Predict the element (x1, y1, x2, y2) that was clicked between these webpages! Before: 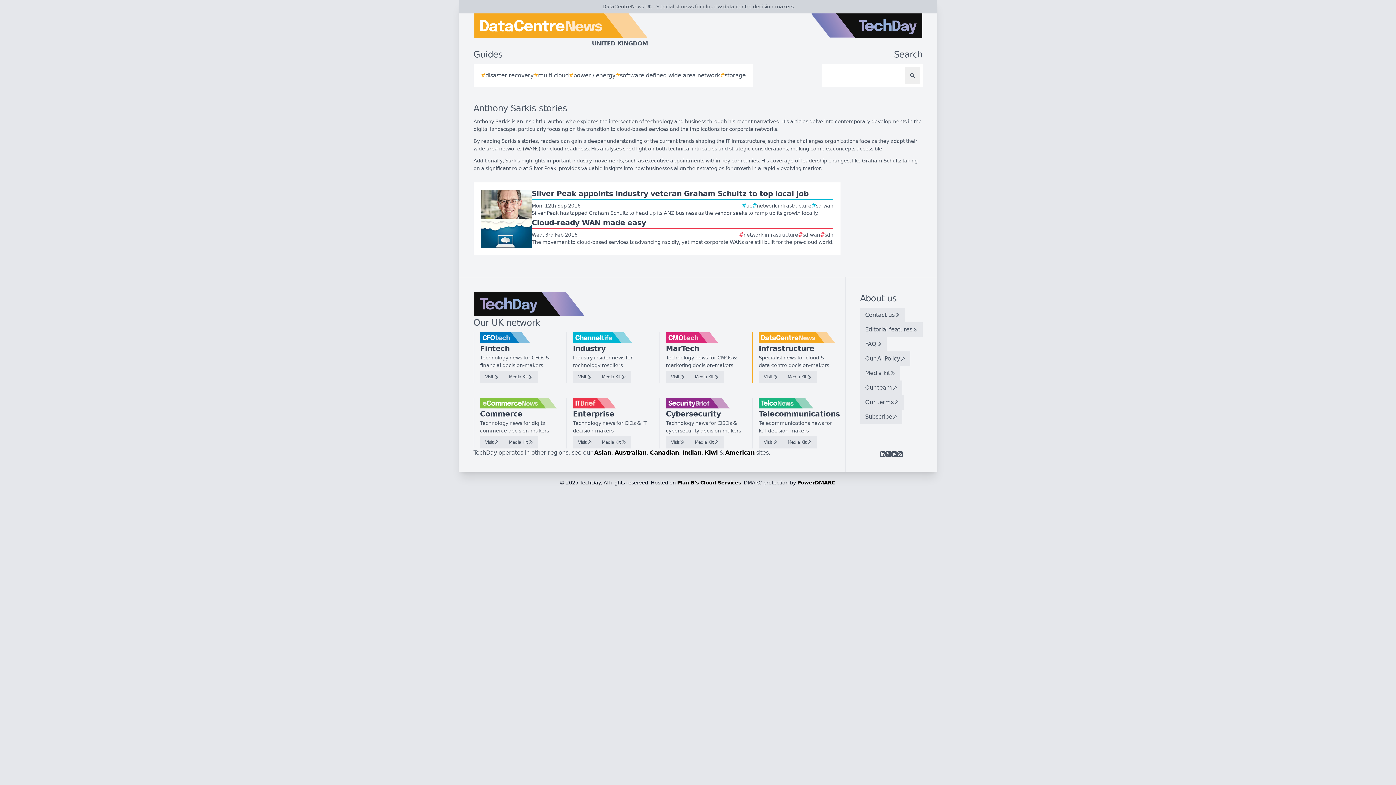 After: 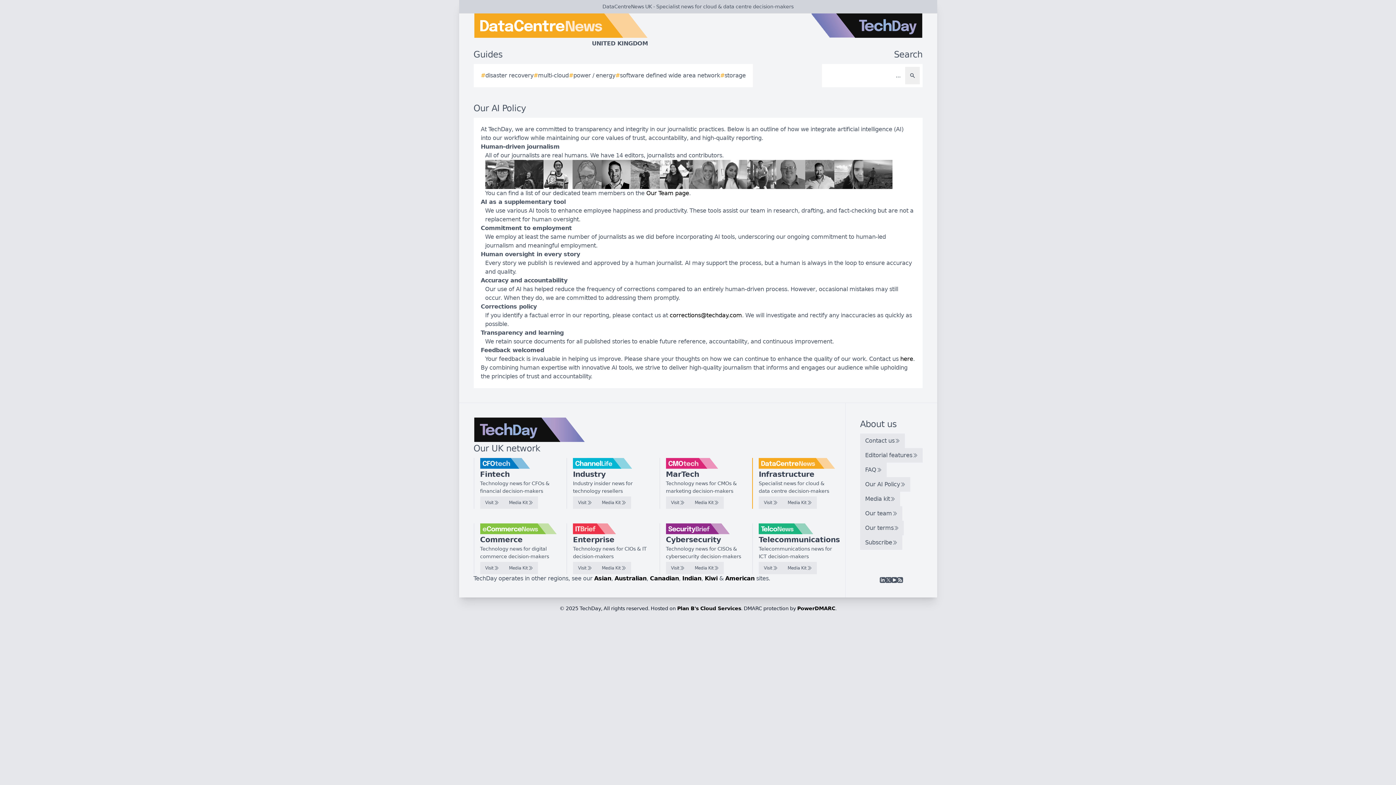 Action: bbox: (860, 351, 910, 366) label: Our AI Policy